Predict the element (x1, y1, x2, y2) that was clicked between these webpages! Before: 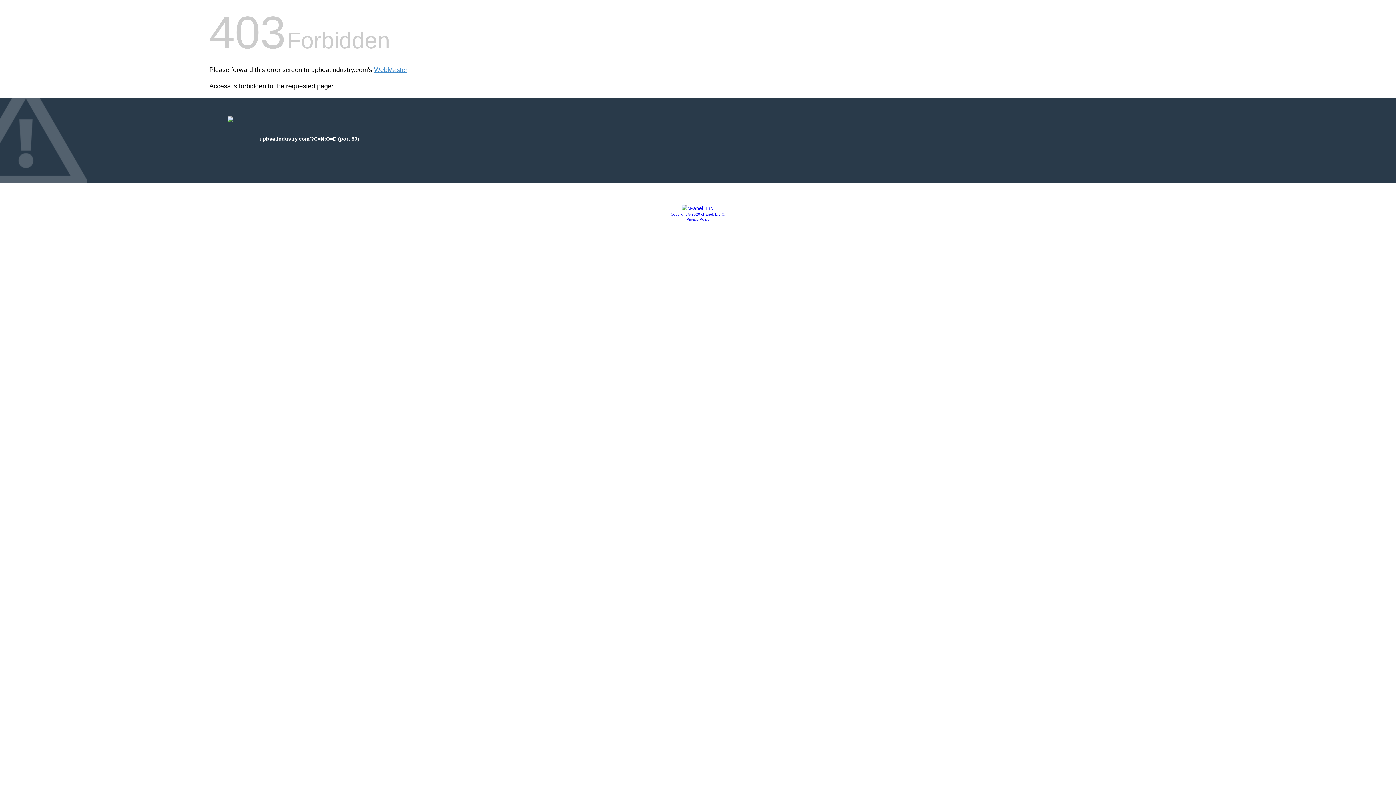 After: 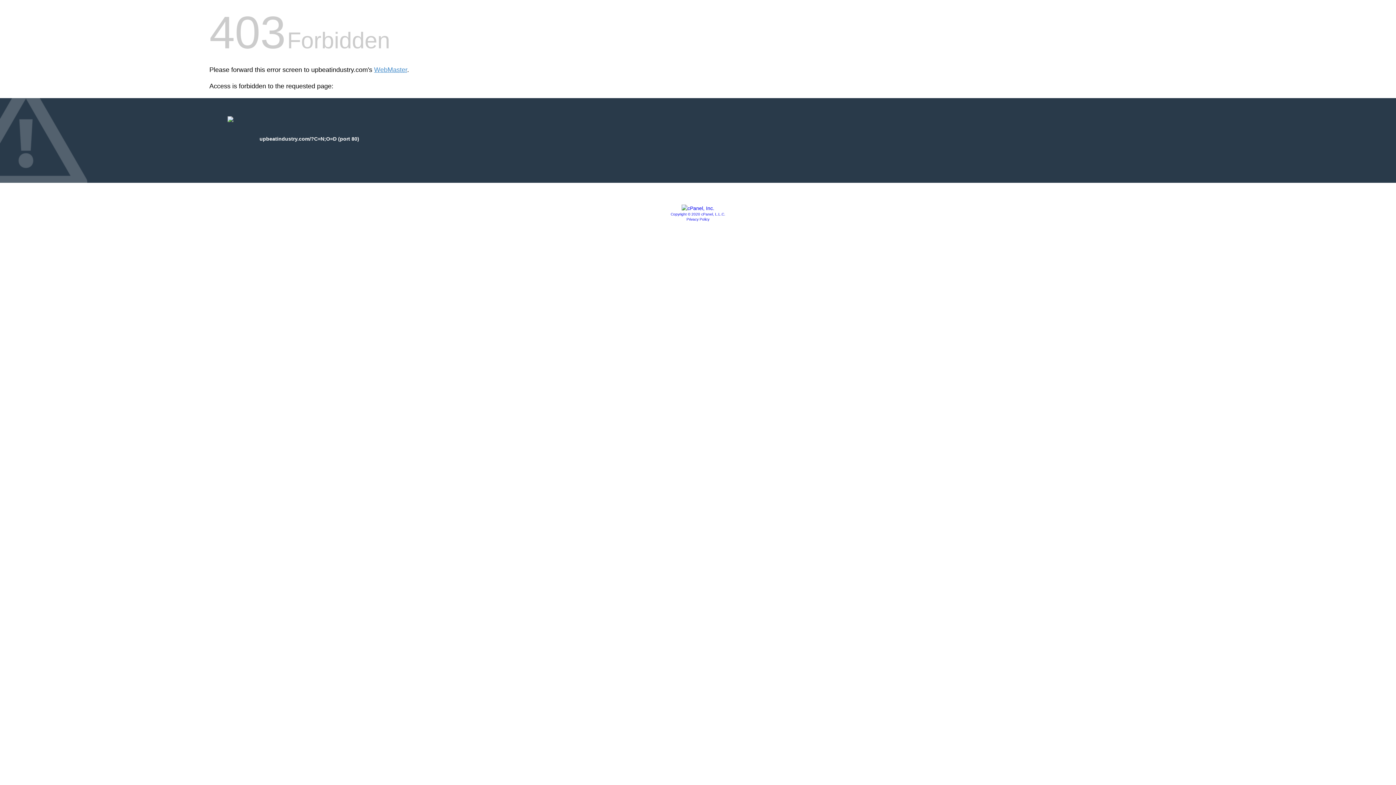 Action: label: Copyright © 2020 cPanel, L.L.C. bbox: (670, 212, 725, 216)